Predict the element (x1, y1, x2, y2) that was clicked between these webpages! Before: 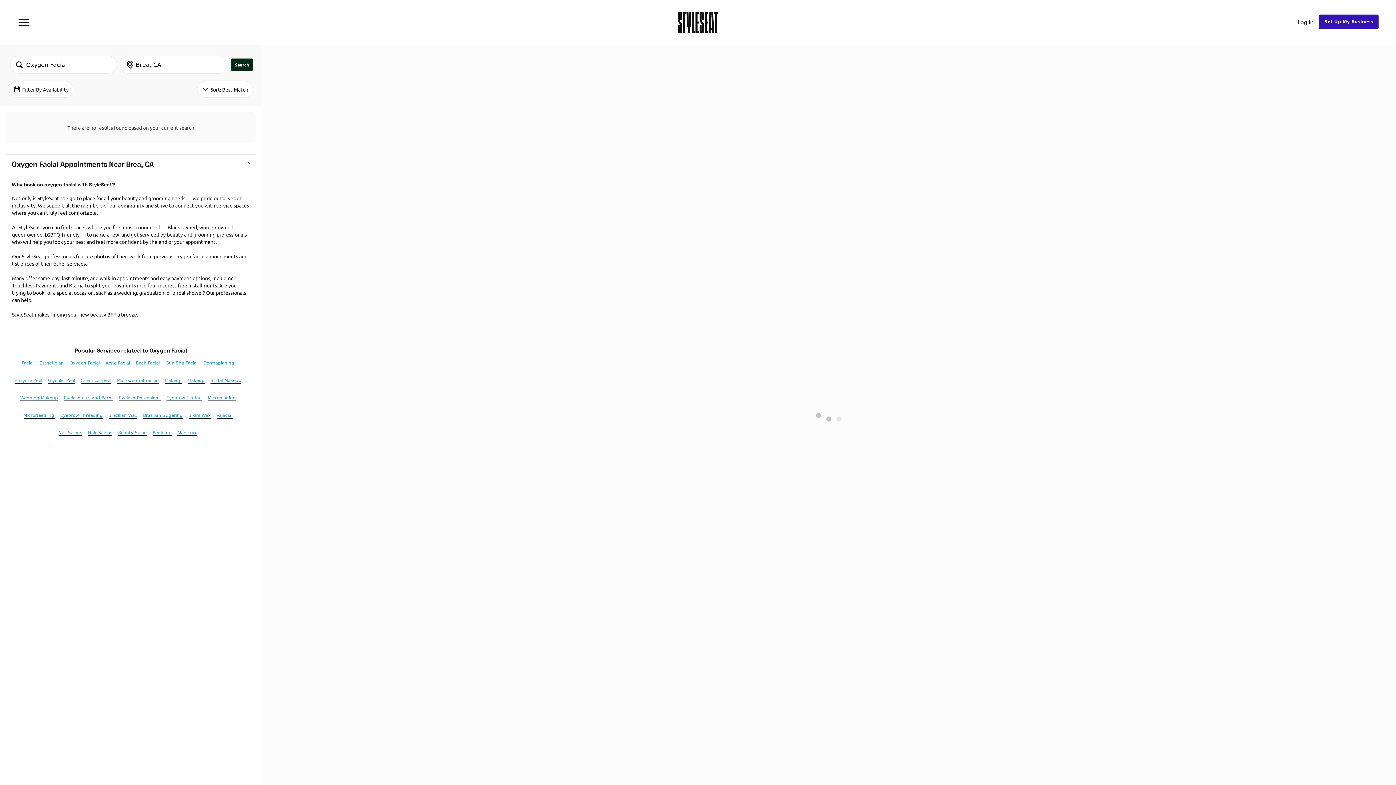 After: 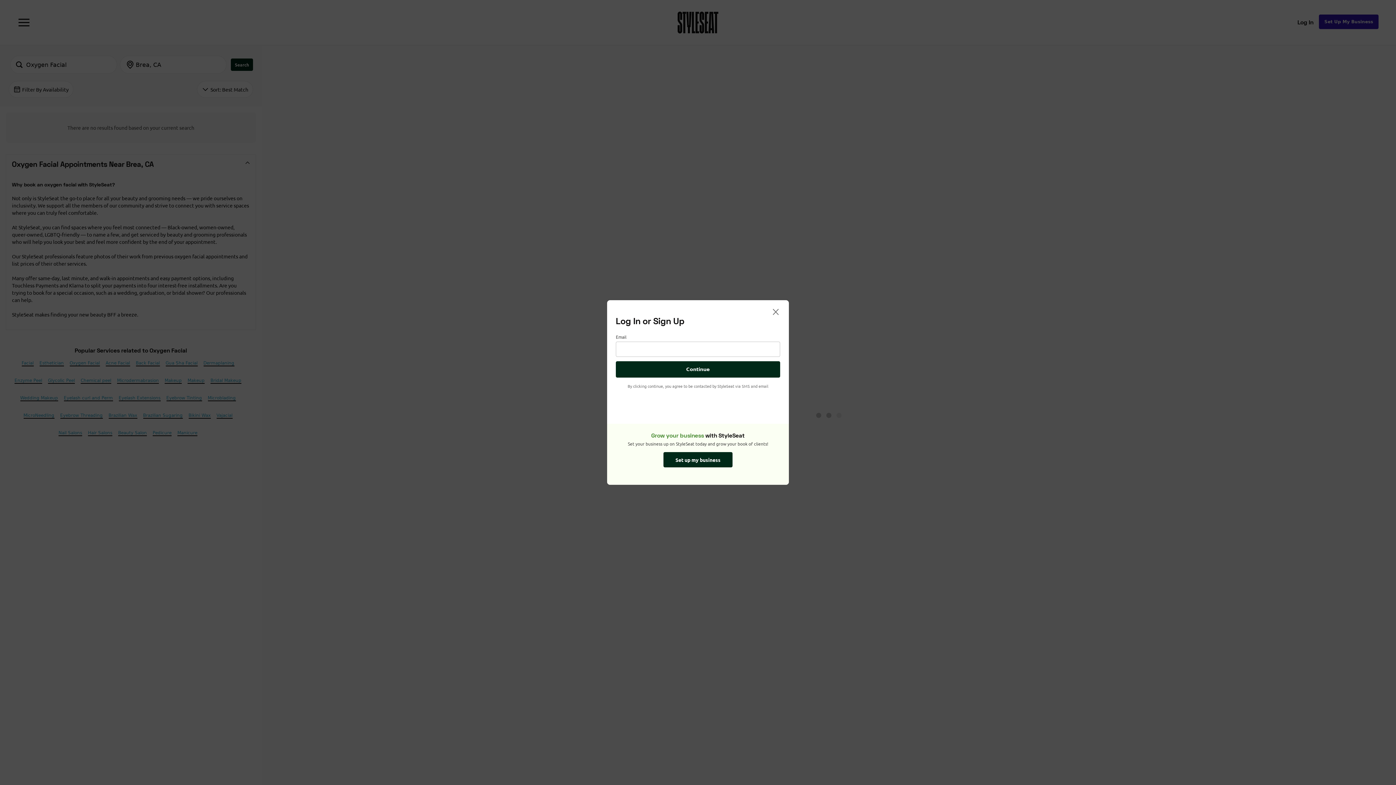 Action: bbox: (1292, 14, 1319, 30) label: Log In